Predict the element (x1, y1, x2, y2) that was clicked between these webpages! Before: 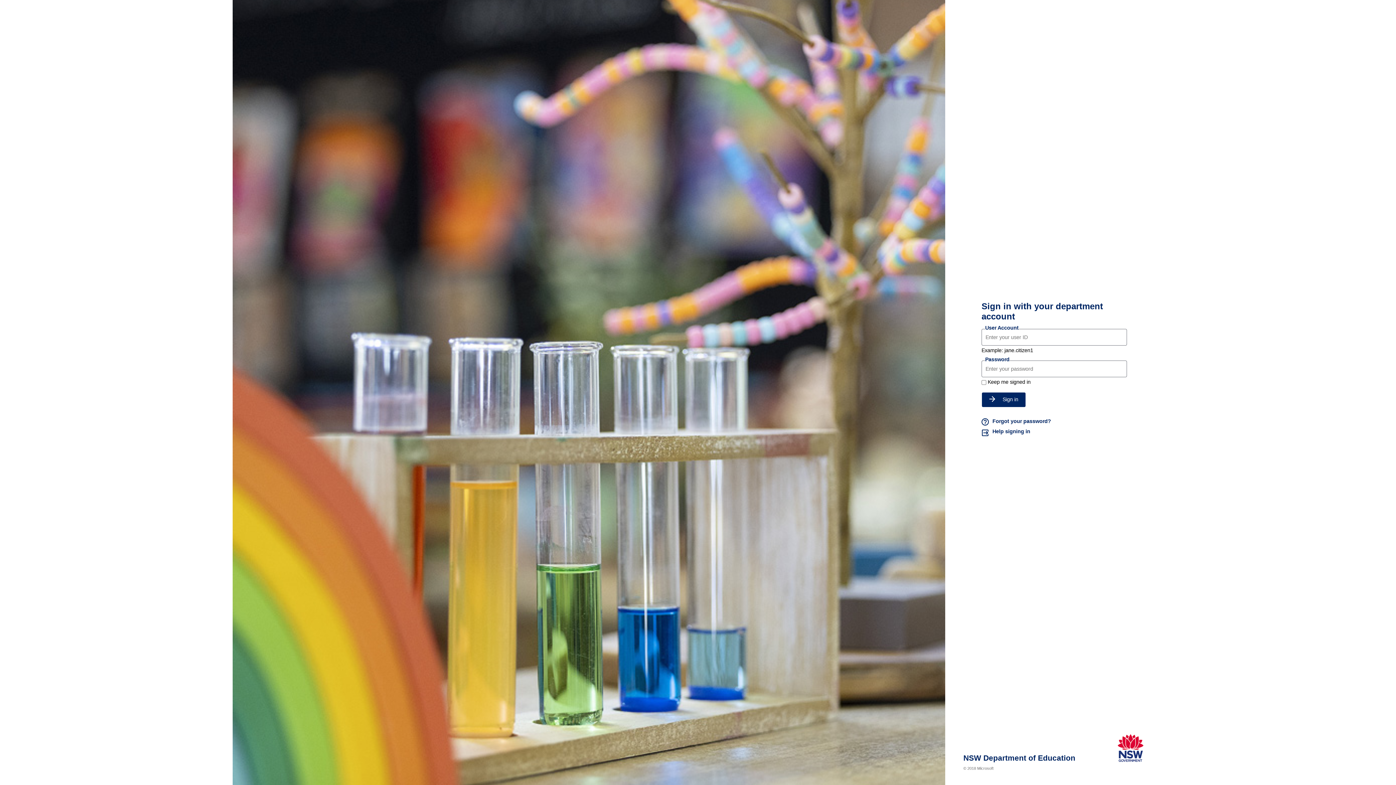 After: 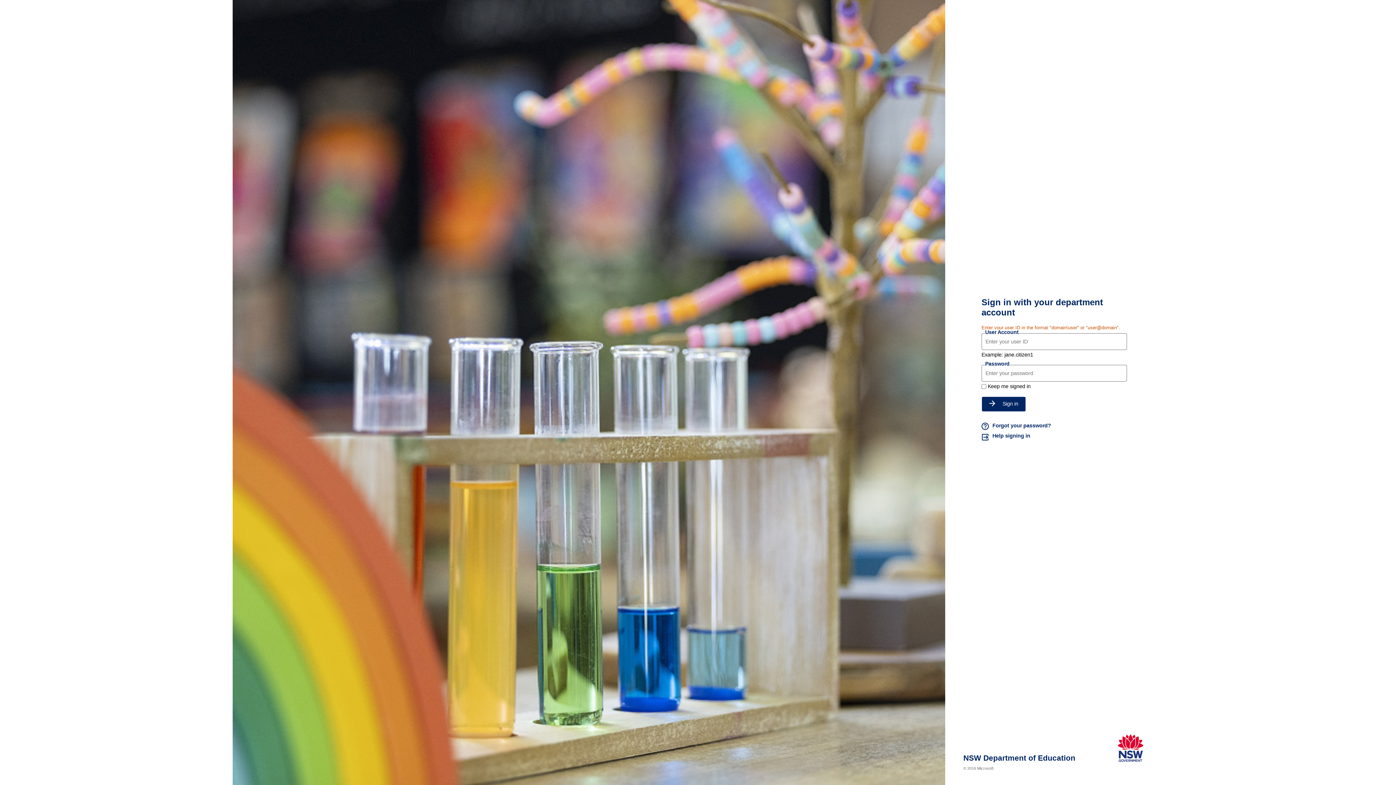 Action: bbox: (981, 392, 1026, 407) label: Sign in